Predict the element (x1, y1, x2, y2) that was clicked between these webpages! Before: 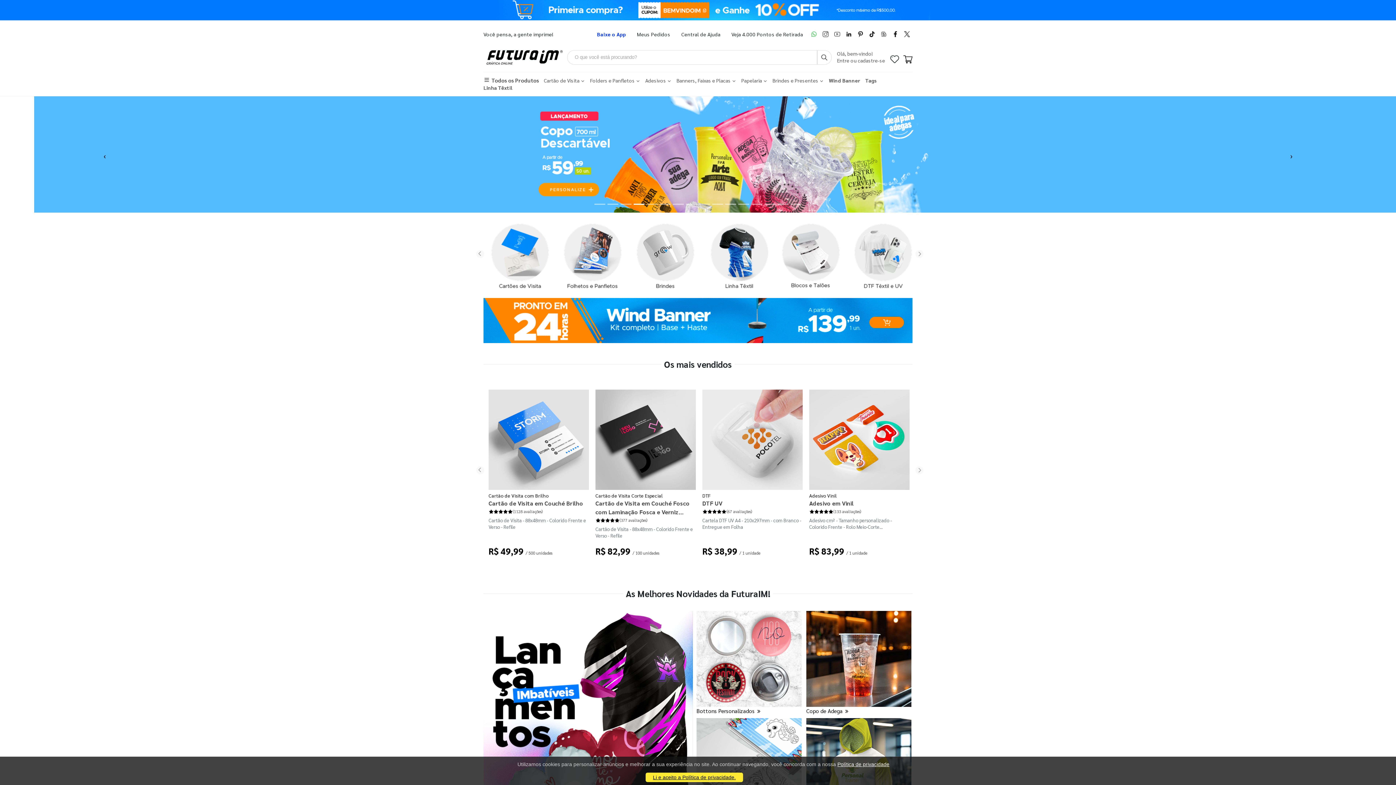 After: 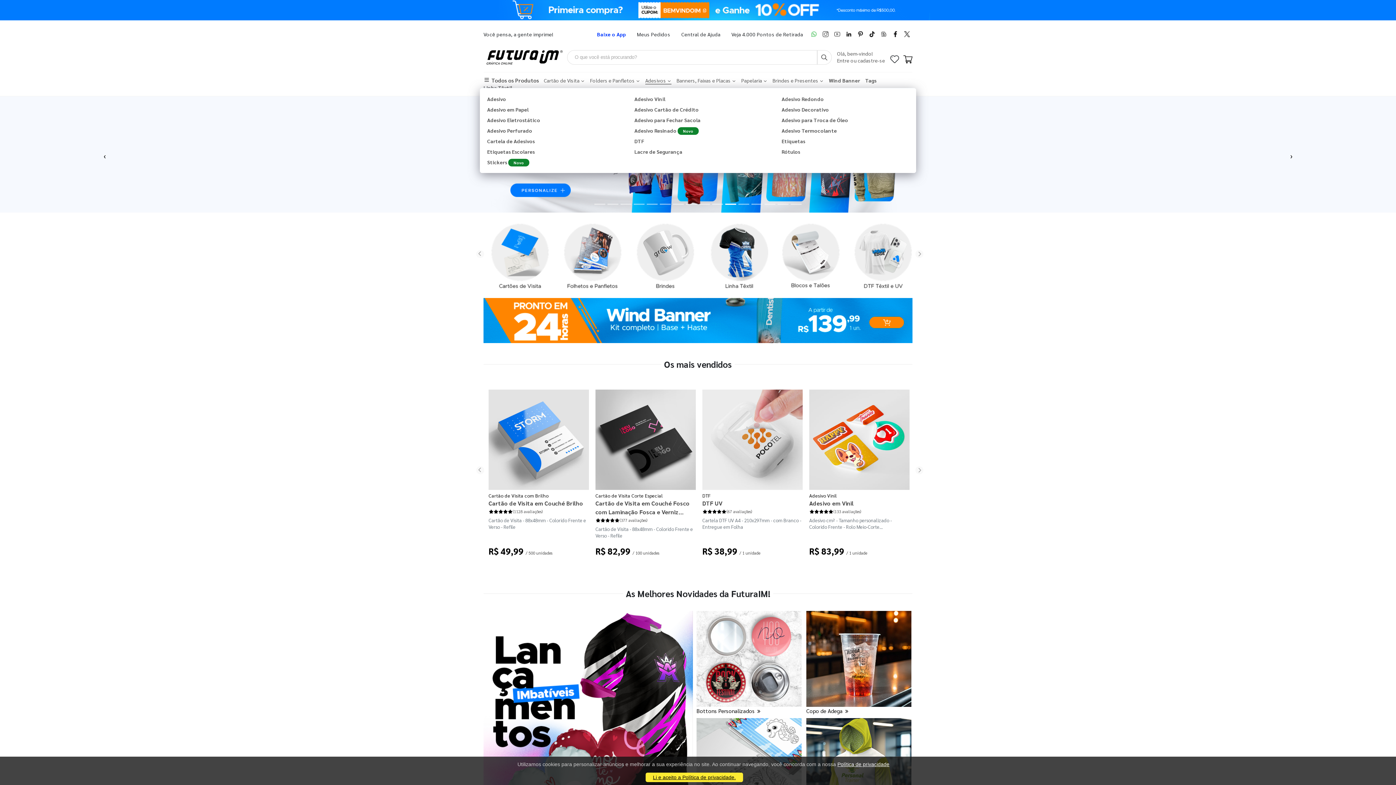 Action: label: Adesivos  bbox: (645, 77, 671, 83)